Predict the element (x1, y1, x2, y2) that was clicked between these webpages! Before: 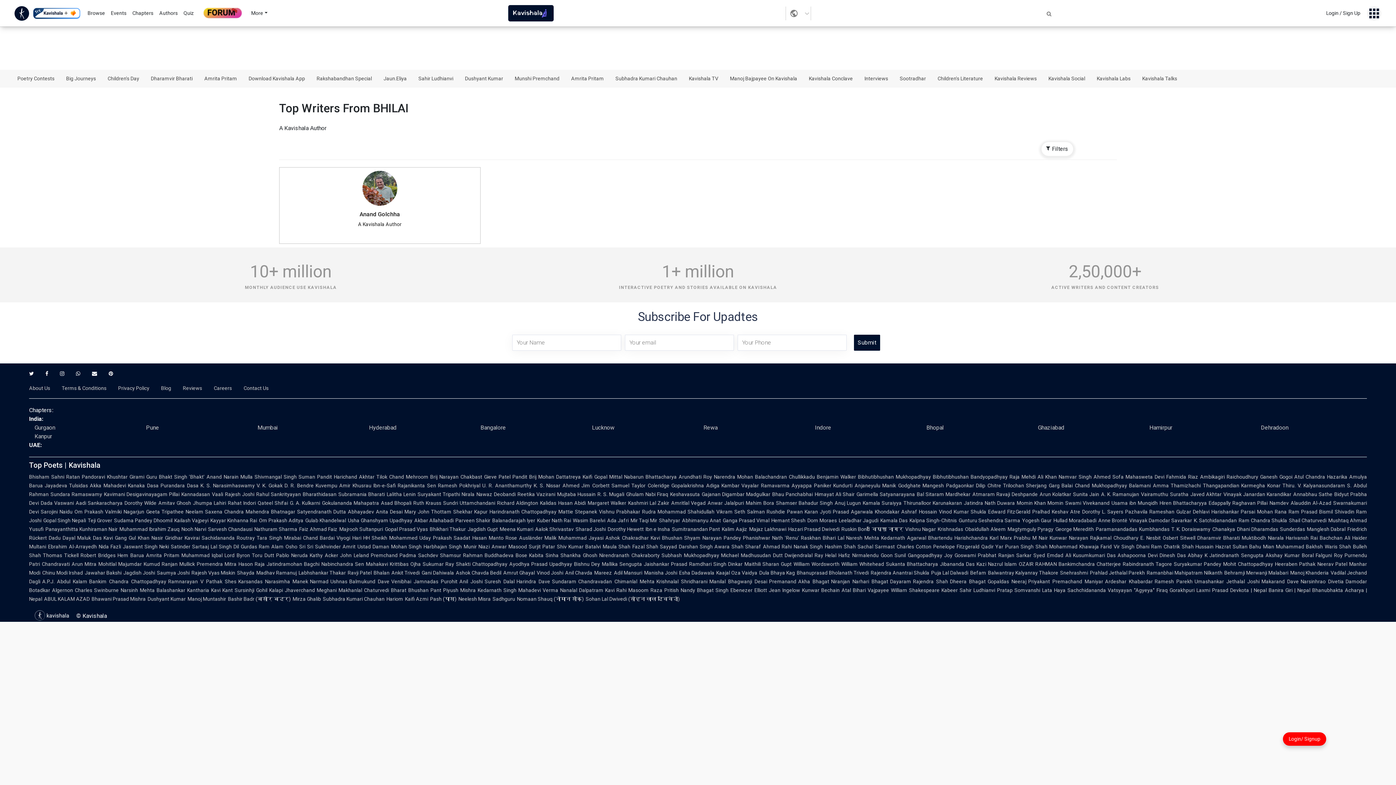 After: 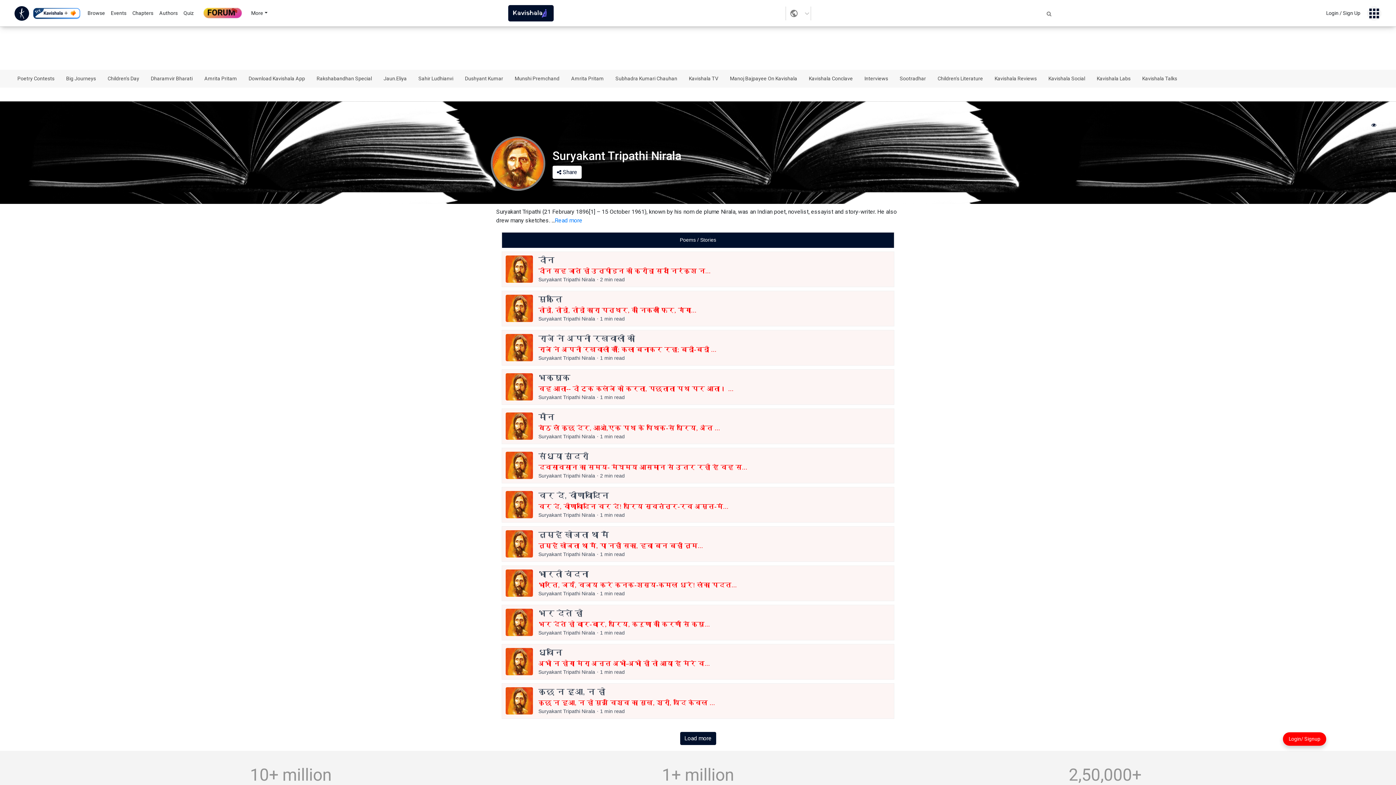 Action: bbox: (386, 491, 415, 497) label: Lalitha Lenin